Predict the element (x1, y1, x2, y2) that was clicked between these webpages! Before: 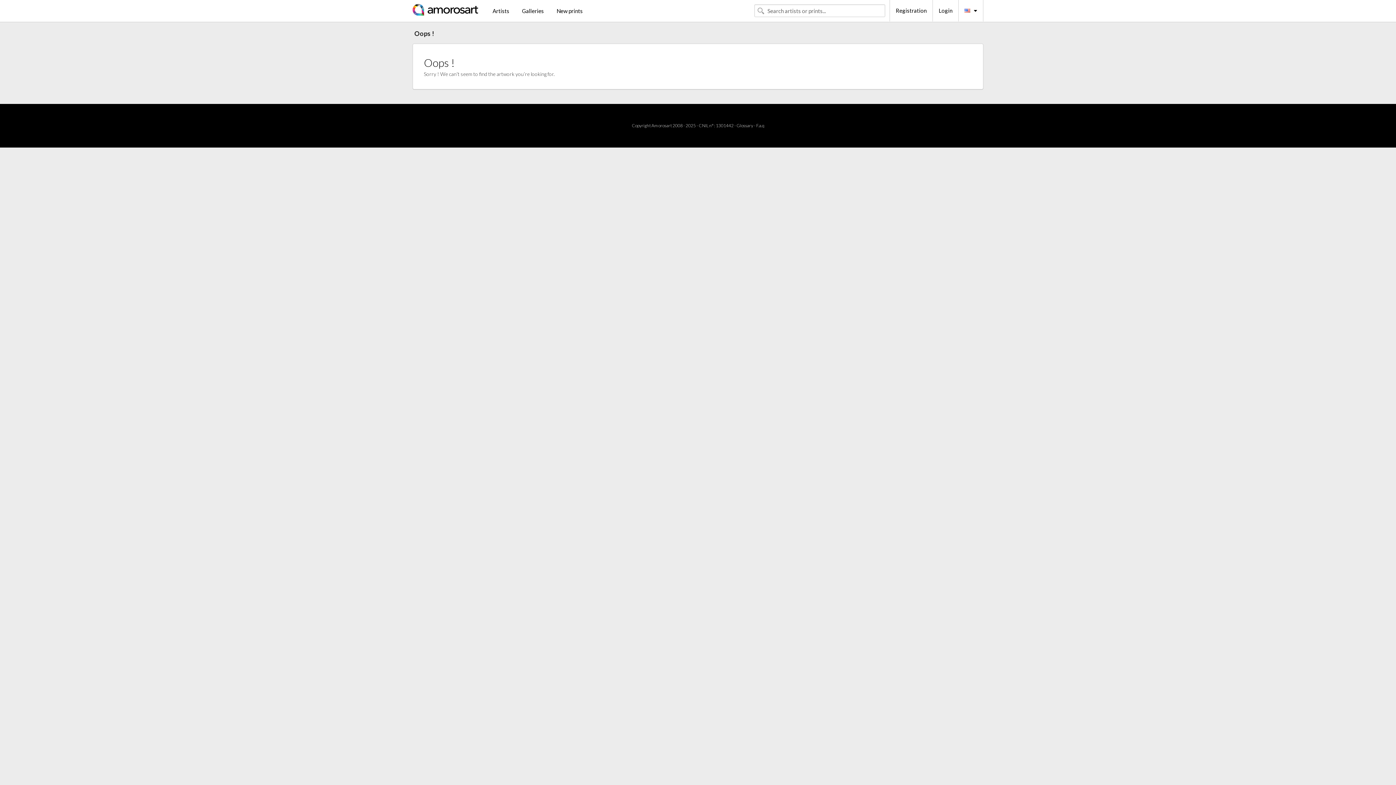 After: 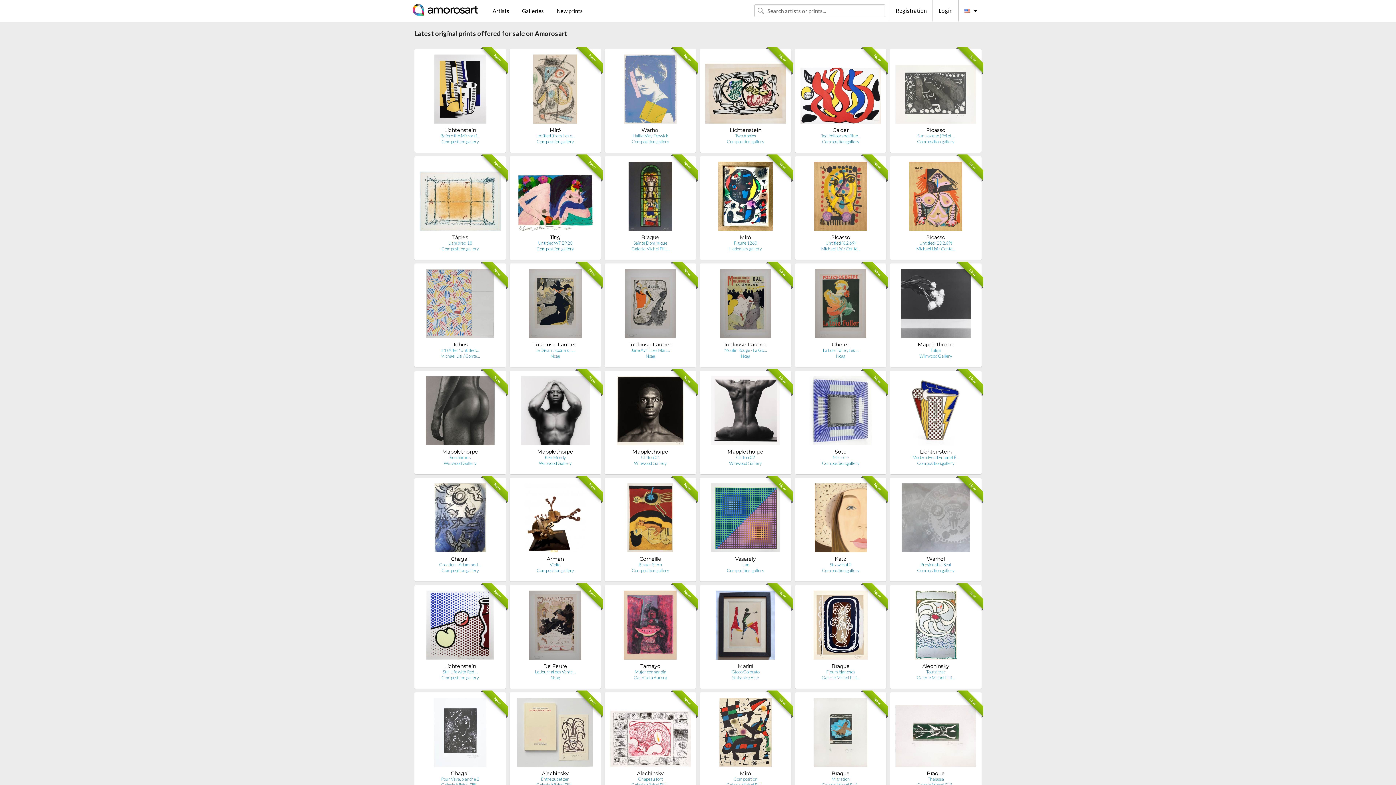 Action: bbox: (550, 4, 588, 17) label: New prints